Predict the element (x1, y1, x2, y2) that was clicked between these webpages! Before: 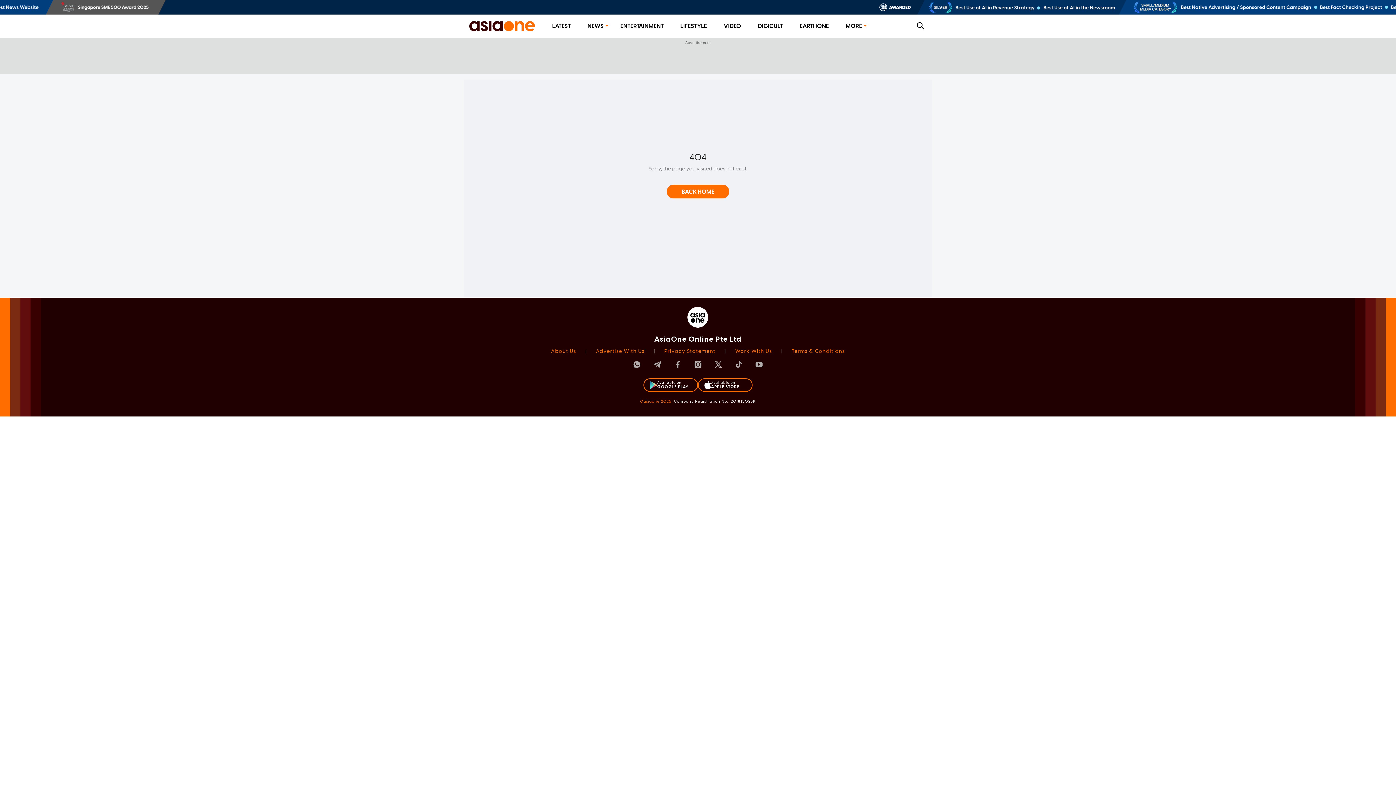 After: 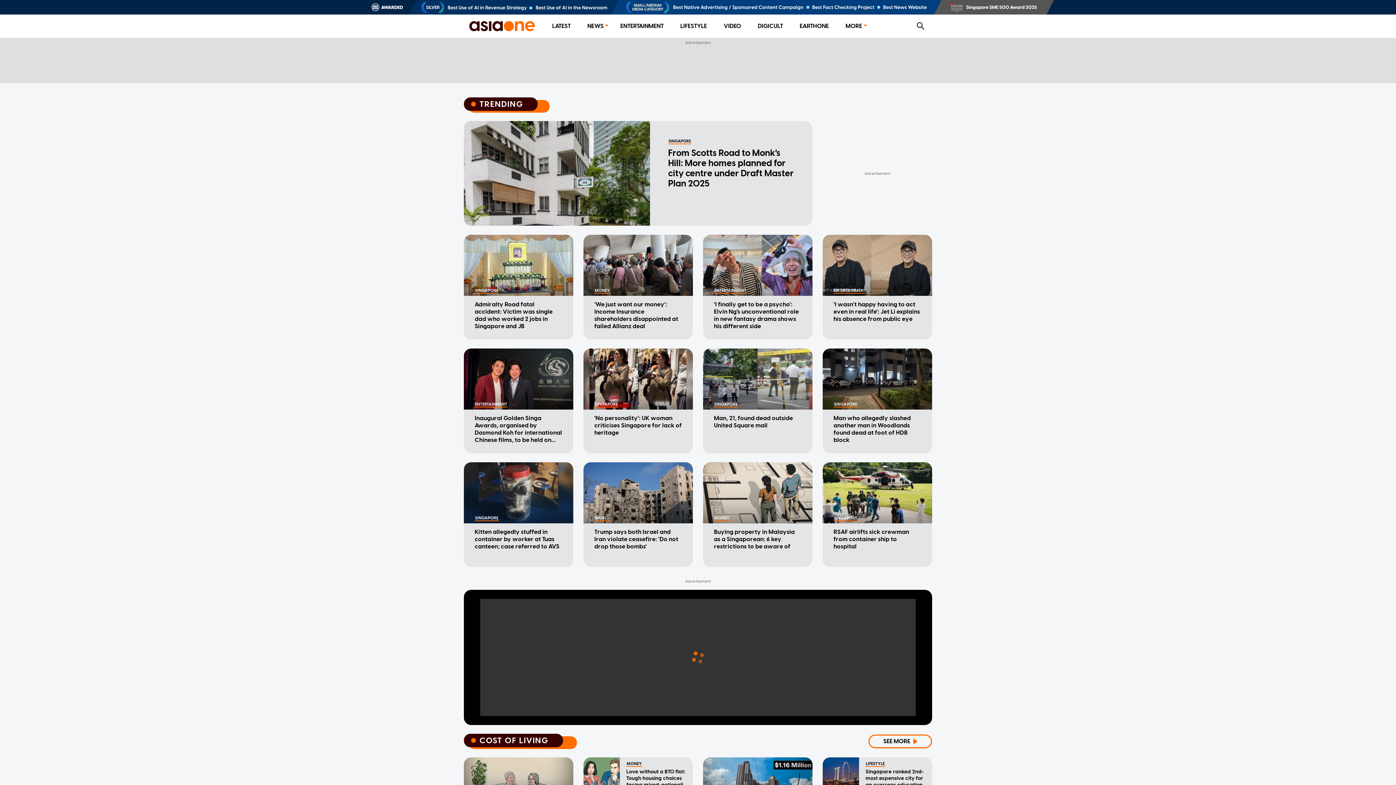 Action: label: BACK HOME bbox: (666, 184, 729, 198)